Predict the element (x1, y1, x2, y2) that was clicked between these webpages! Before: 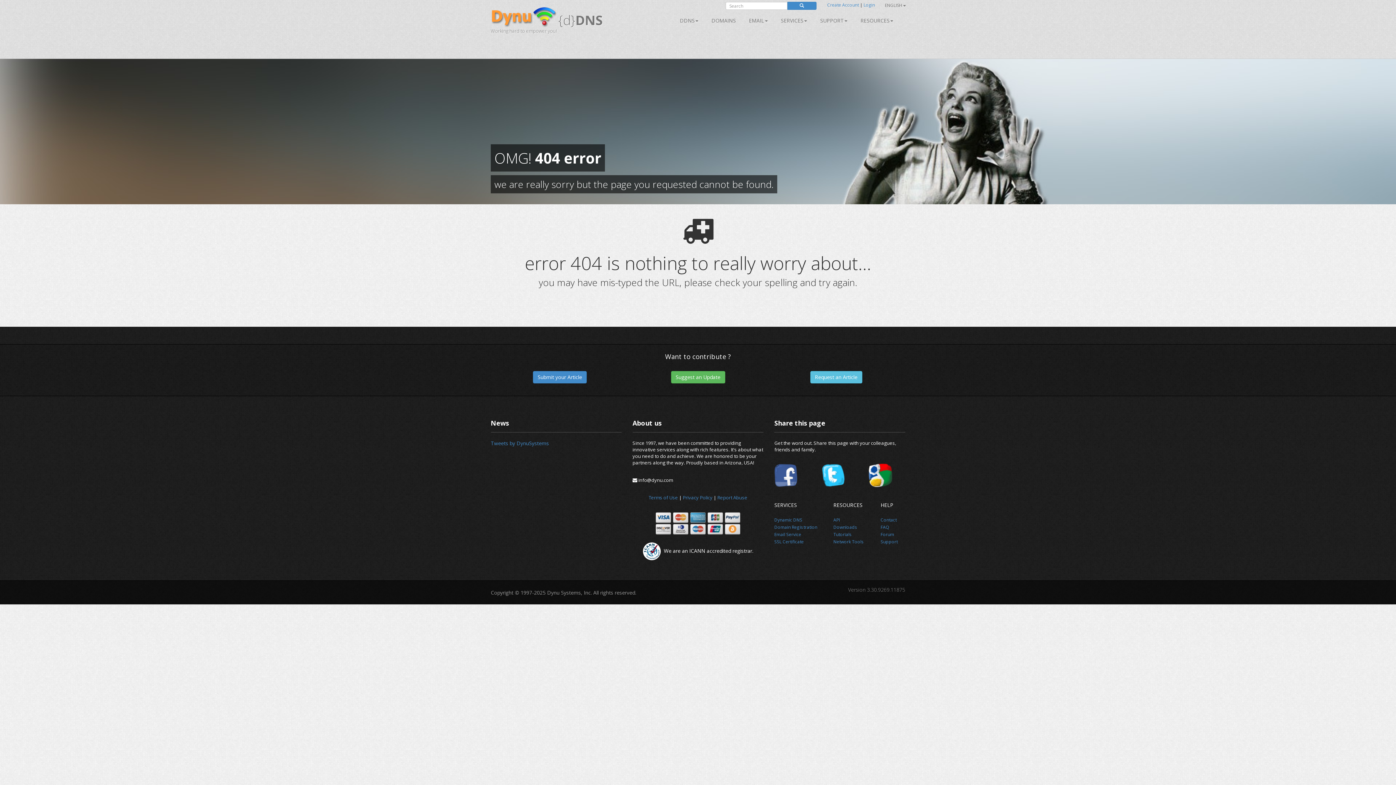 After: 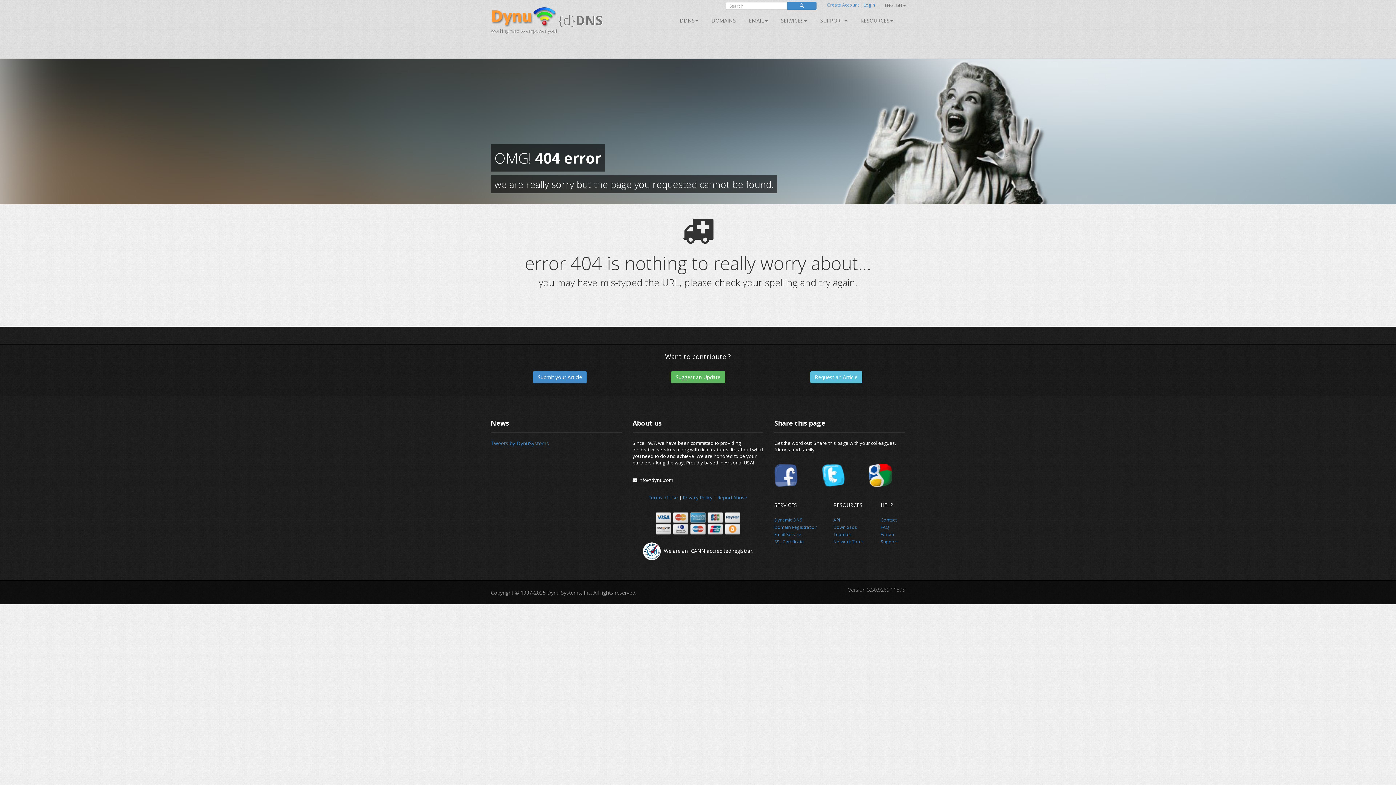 Action: bbox: (774, 471, 797, 478)